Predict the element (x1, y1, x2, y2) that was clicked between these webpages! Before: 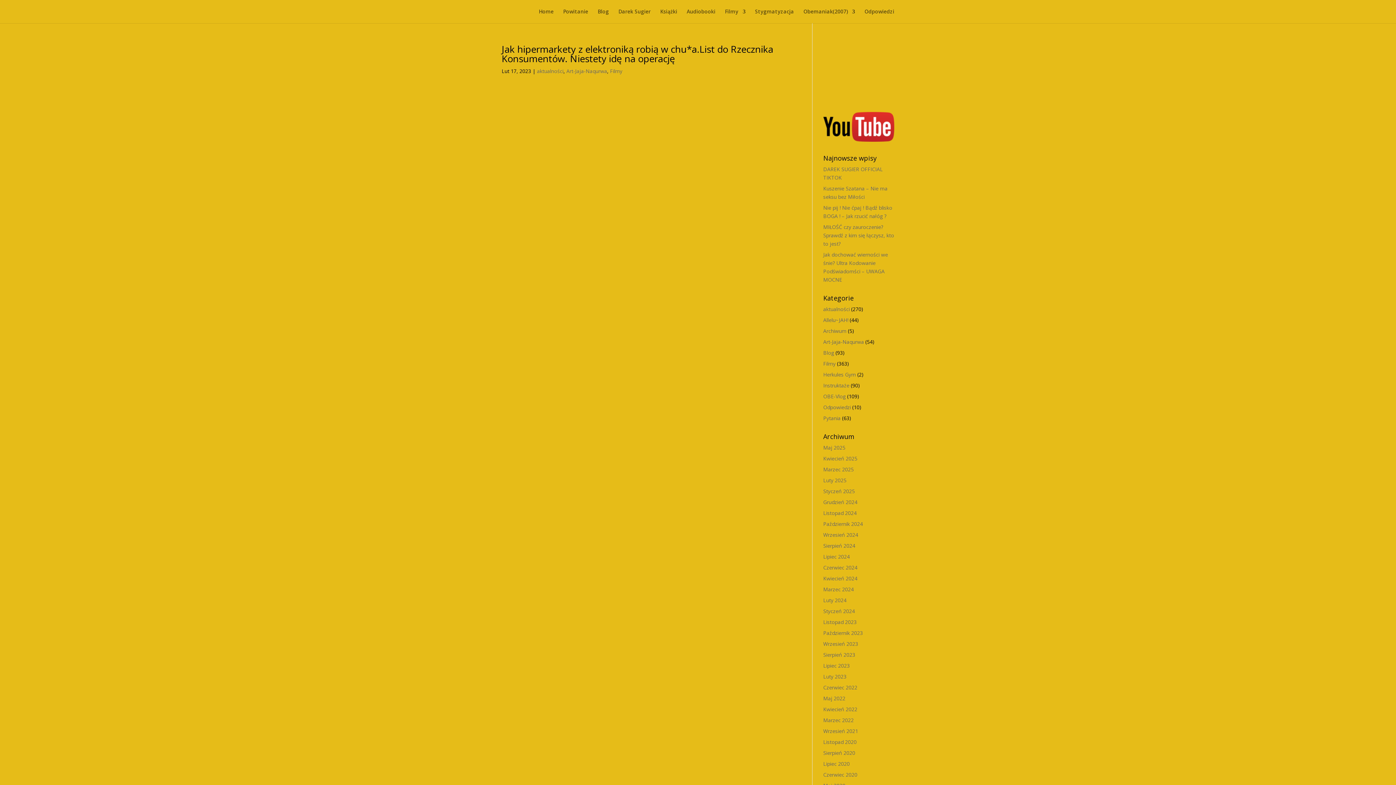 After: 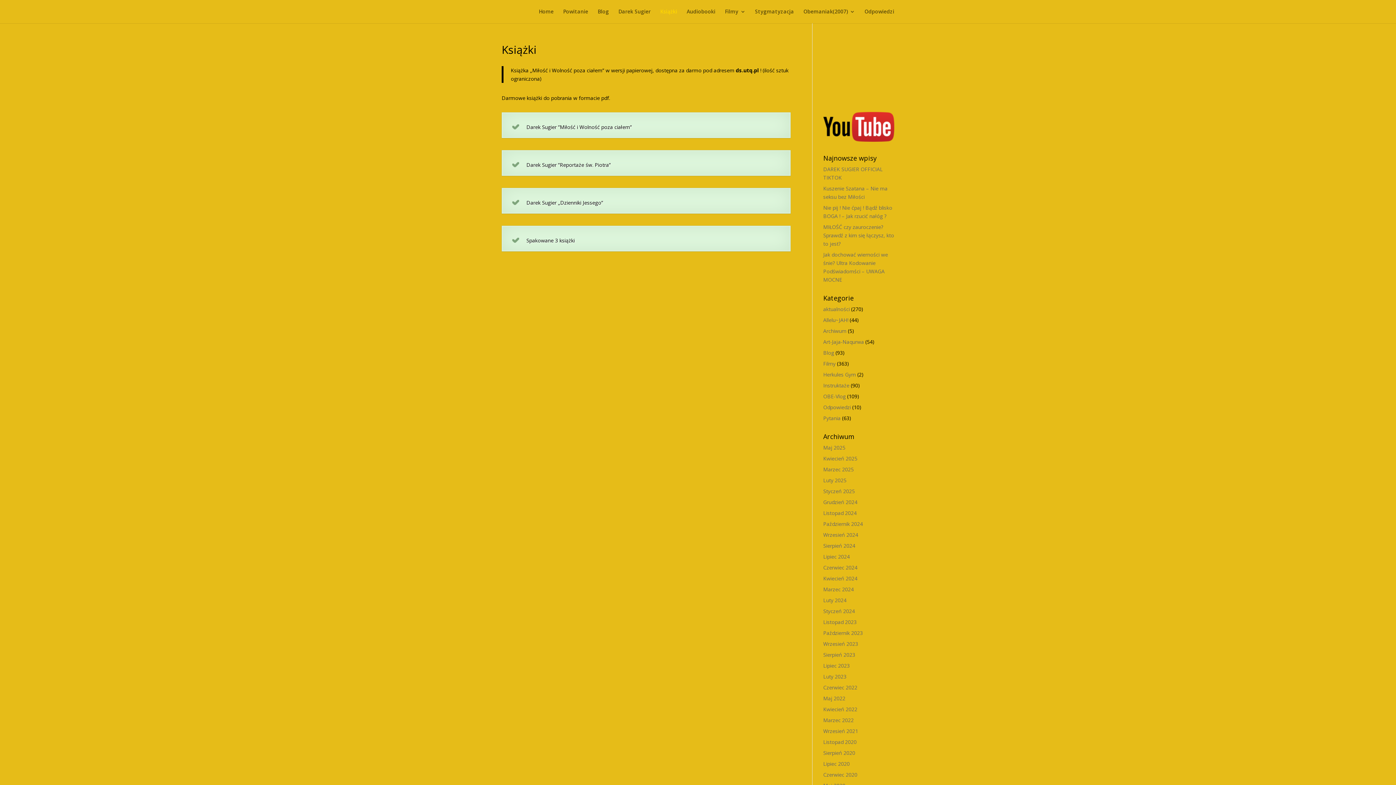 Action: bbox: (660, 9, 677, 23) label: Książki